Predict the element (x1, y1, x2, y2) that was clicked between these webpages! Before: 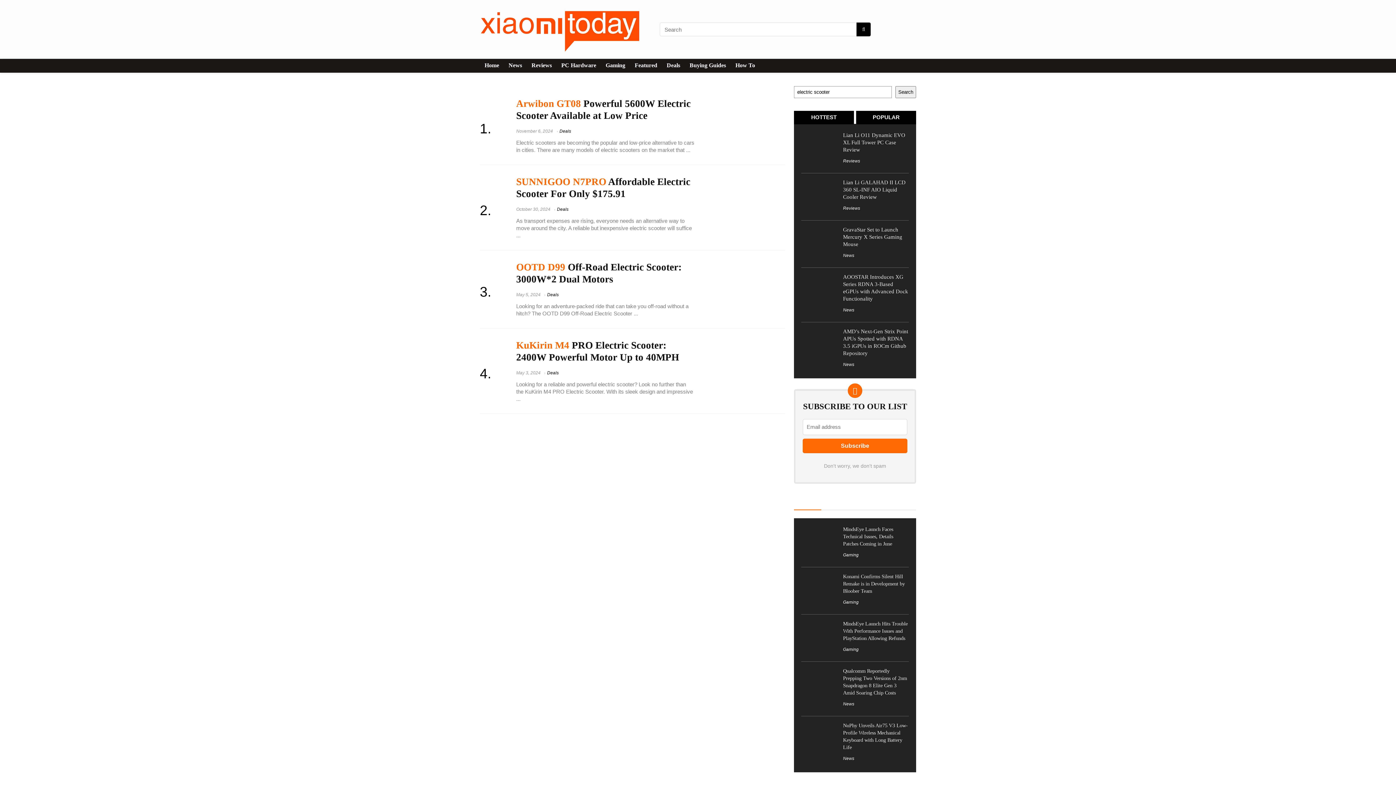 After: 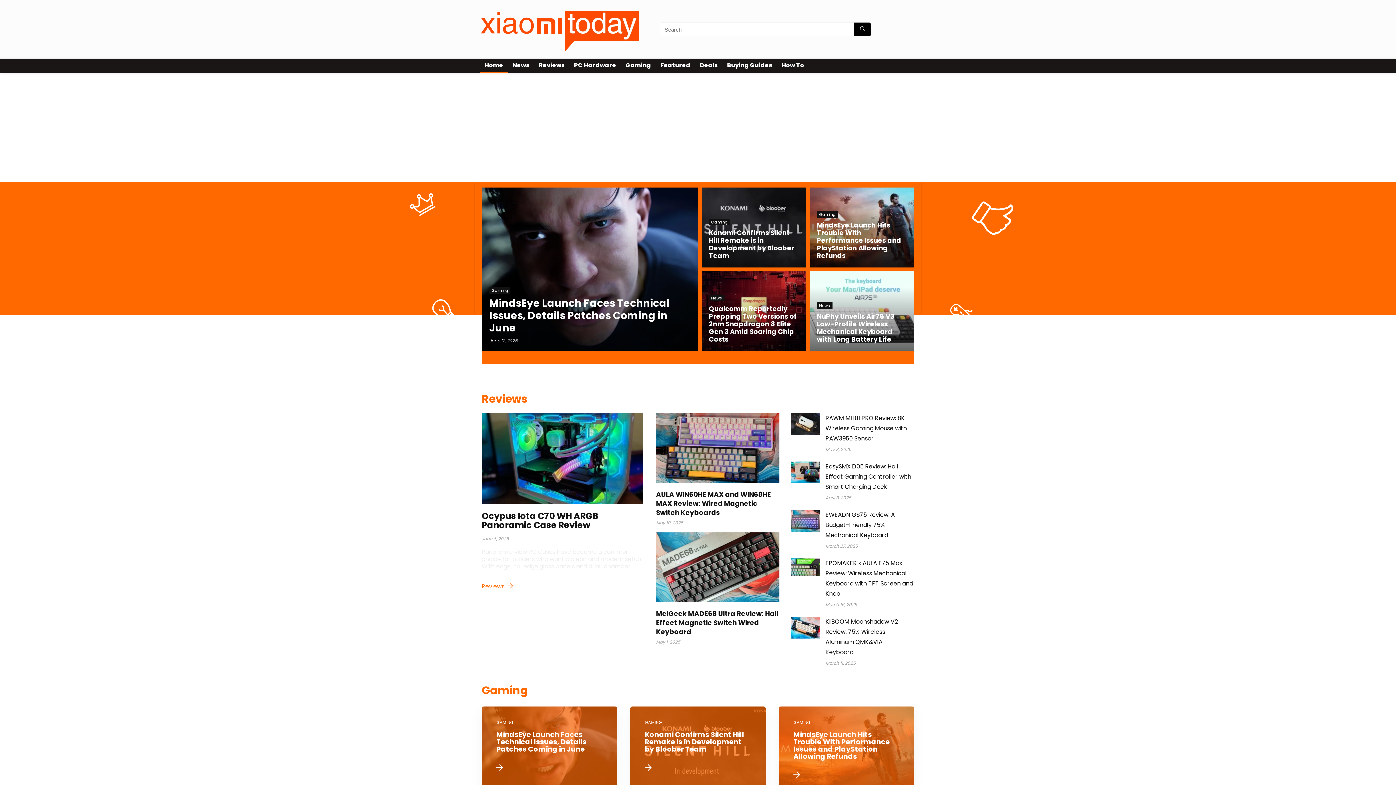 Action: label: Home bbox: (480, 59, 504, 72)